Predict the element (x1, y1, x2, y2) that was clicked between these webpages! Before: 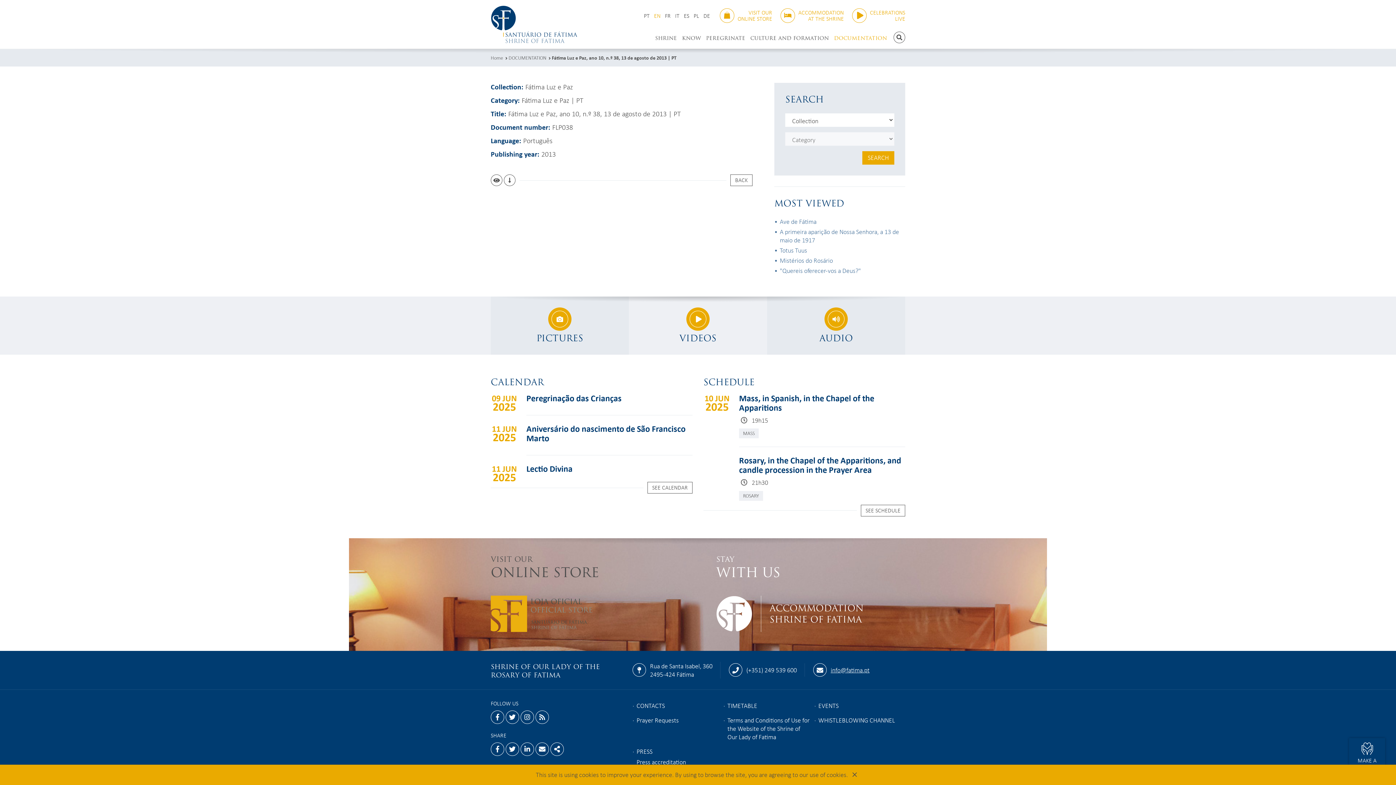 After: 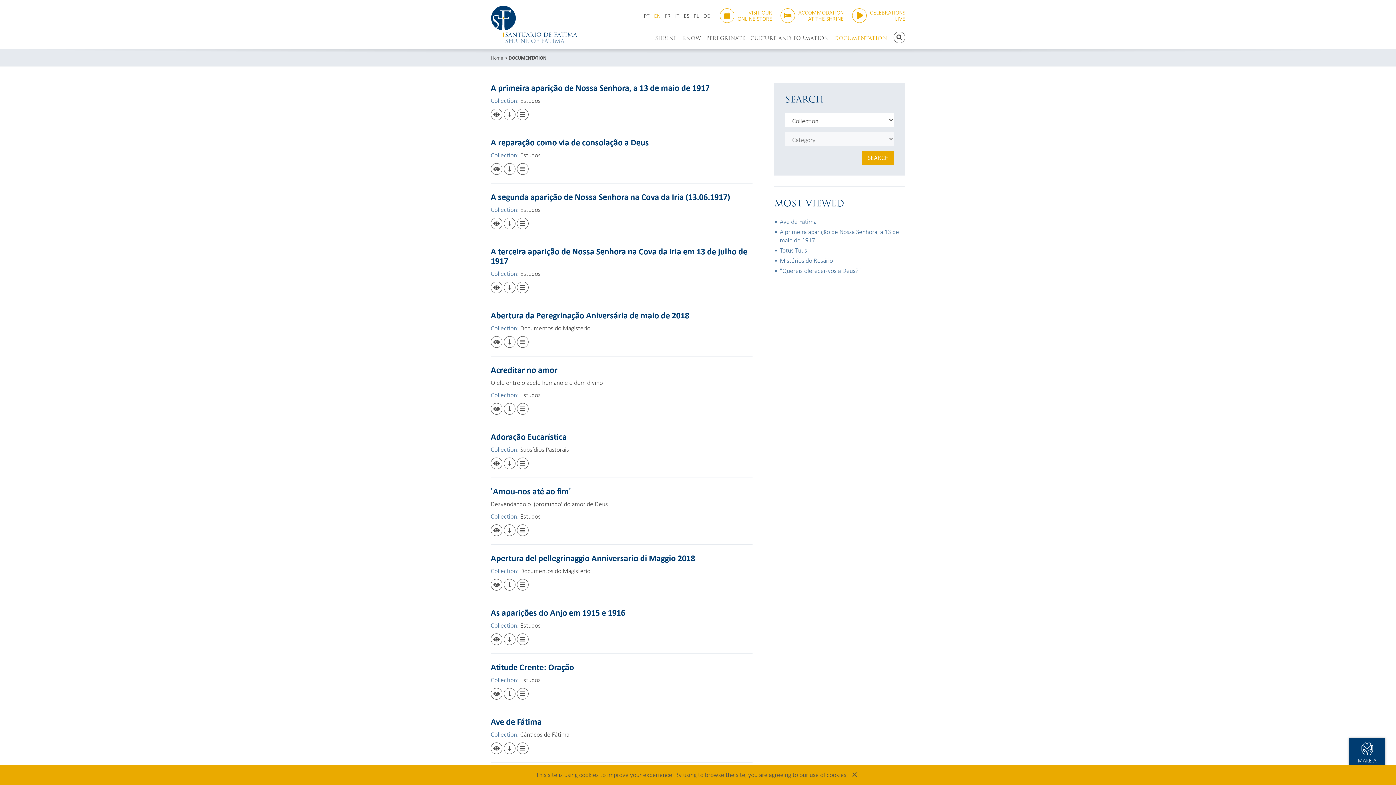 Action: bbox: (834, 35, 887, 41) label: DOCUMENTATION